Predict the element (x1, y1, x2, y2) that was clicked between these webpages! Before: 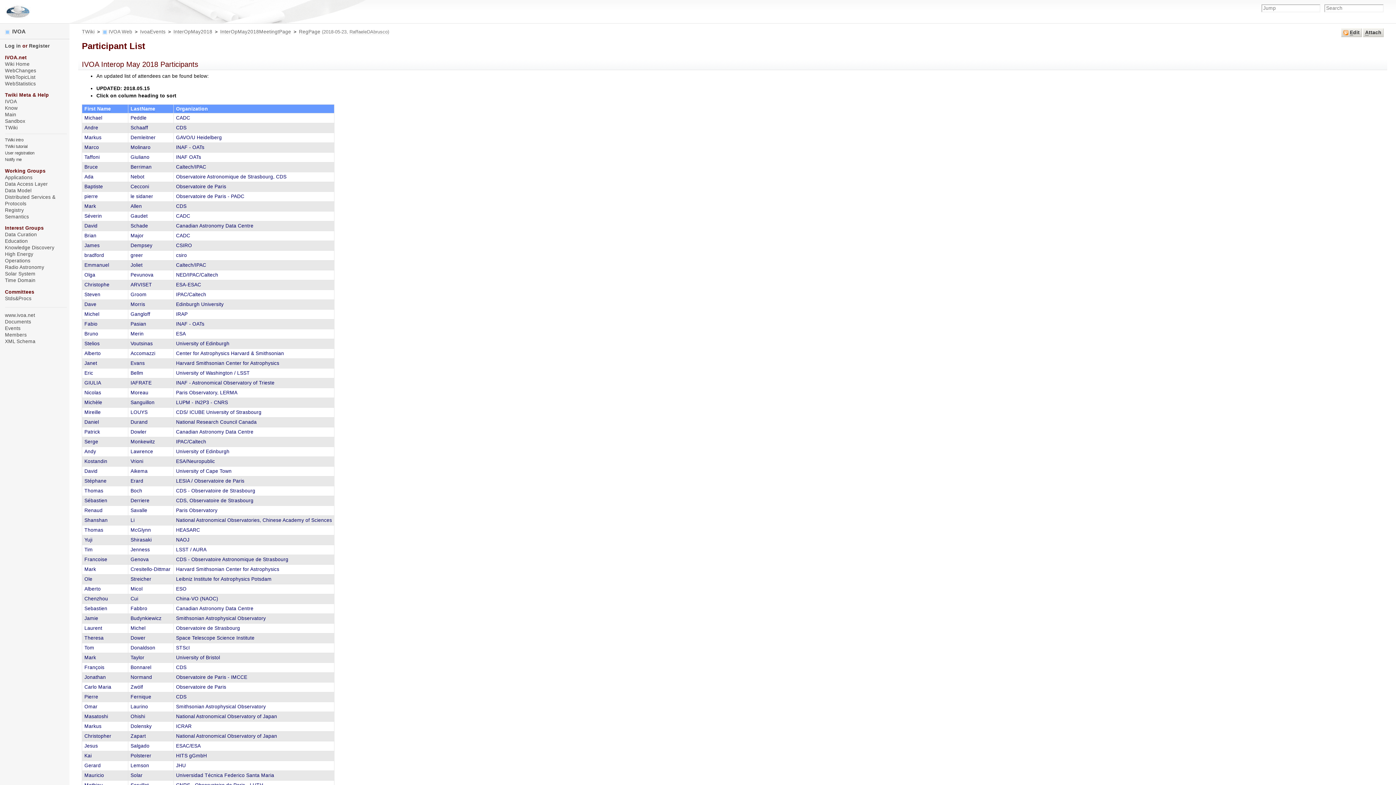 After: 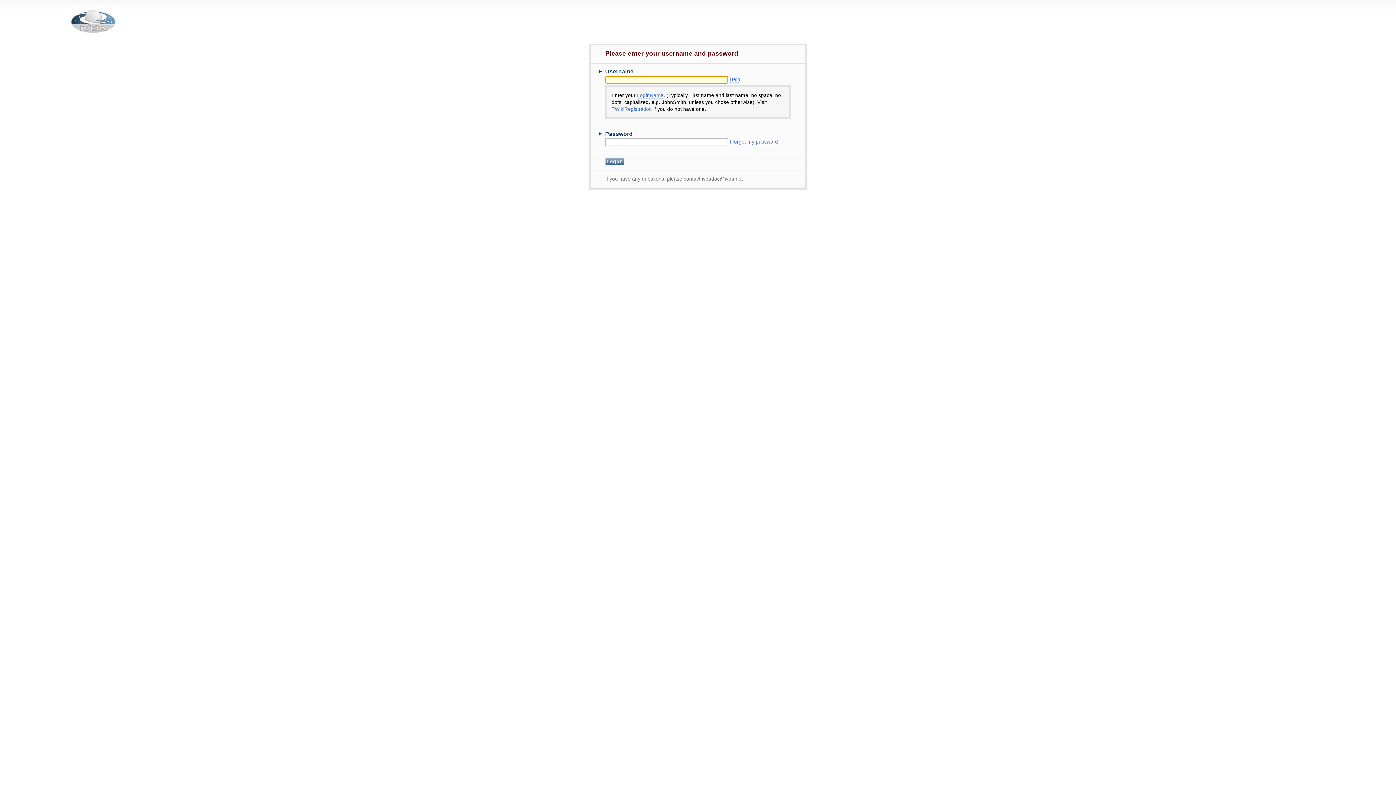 Action: bbox: (4, 43, 20, 48) label: Log in